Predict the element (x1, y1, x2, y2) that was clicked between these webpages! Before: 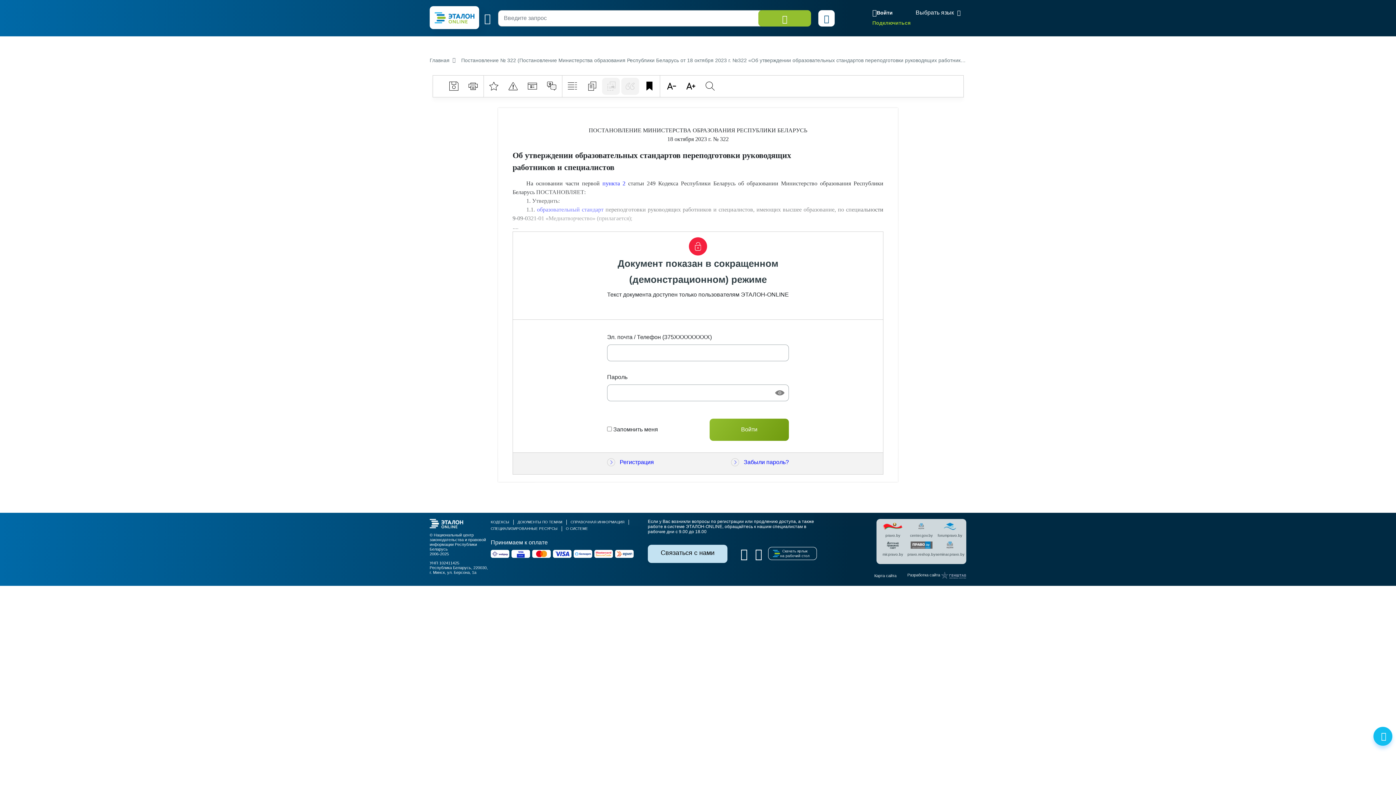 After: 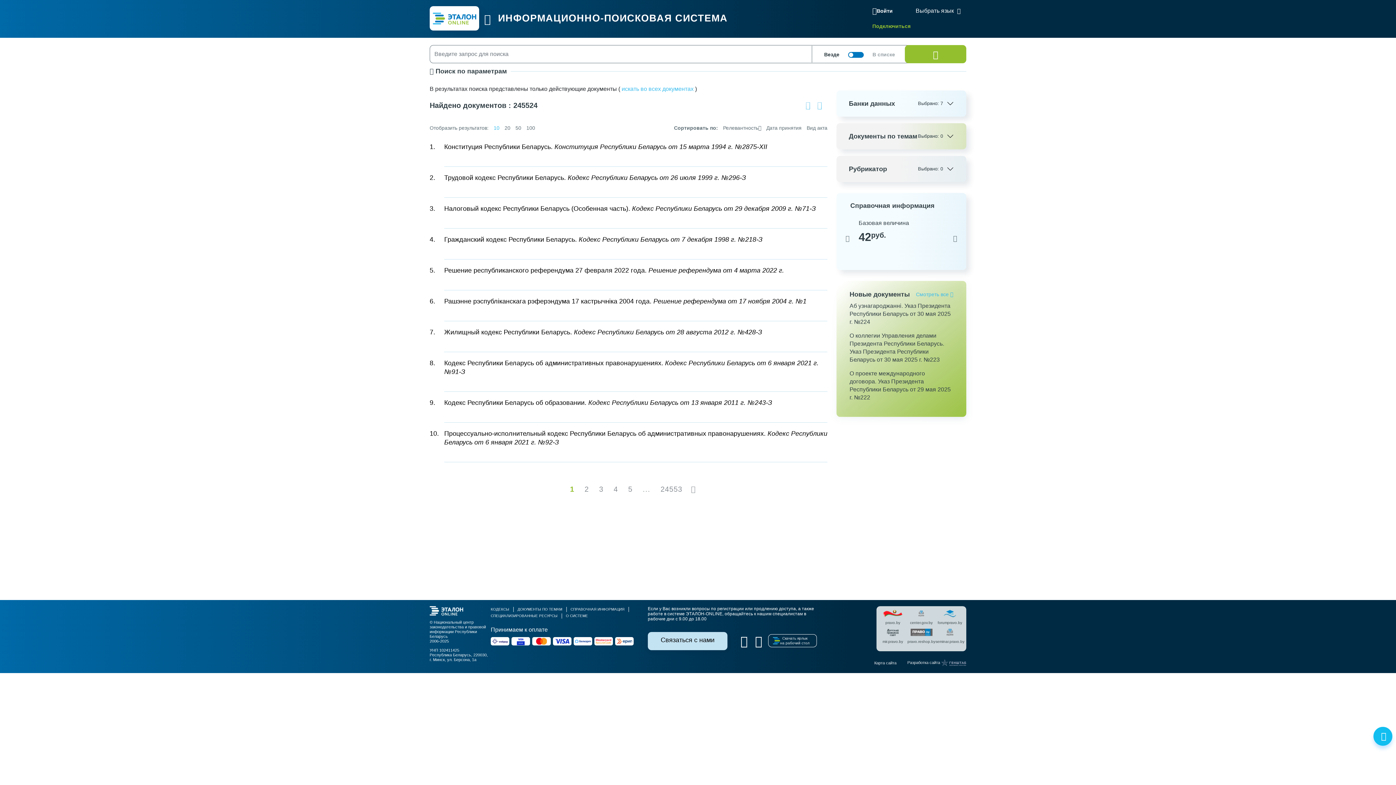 Action: bbox: (758, 10, 811, 26)